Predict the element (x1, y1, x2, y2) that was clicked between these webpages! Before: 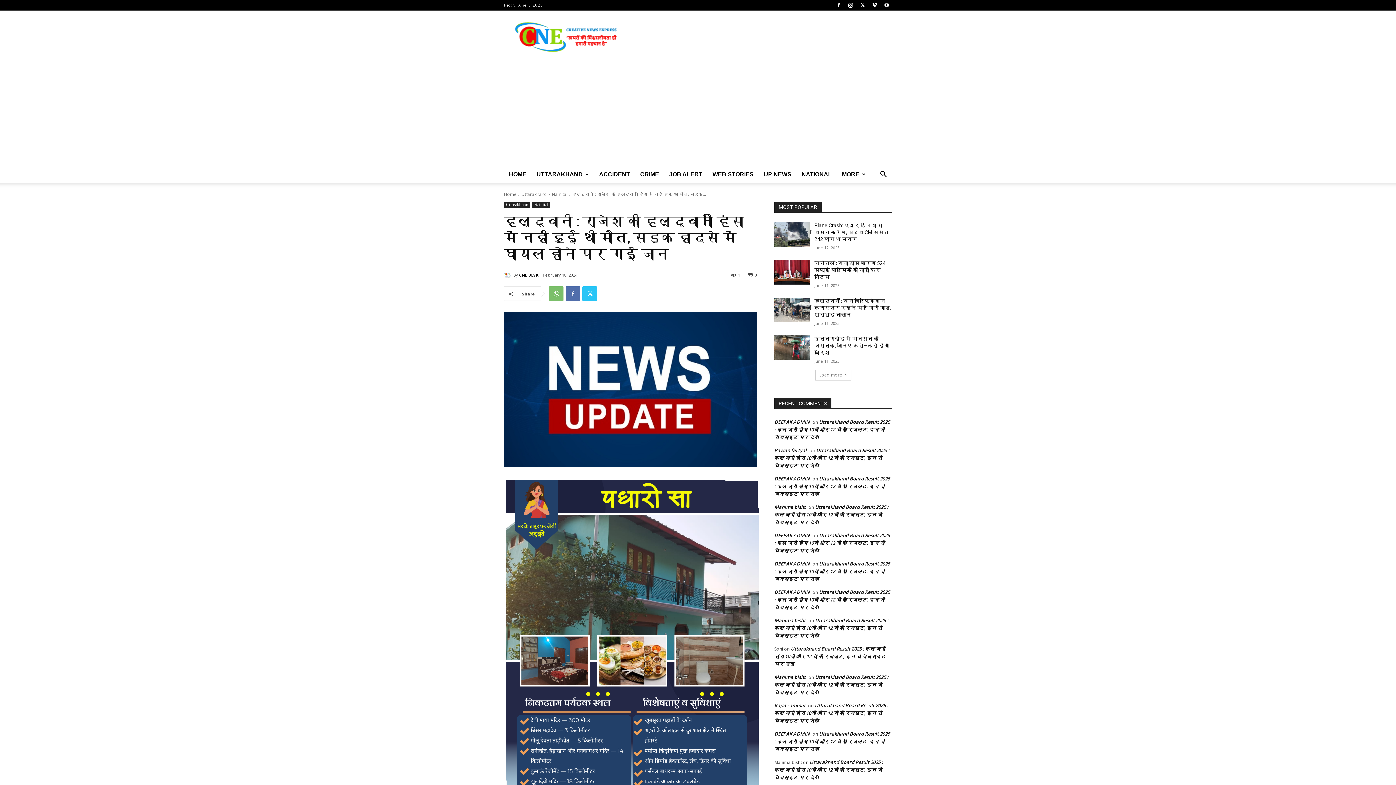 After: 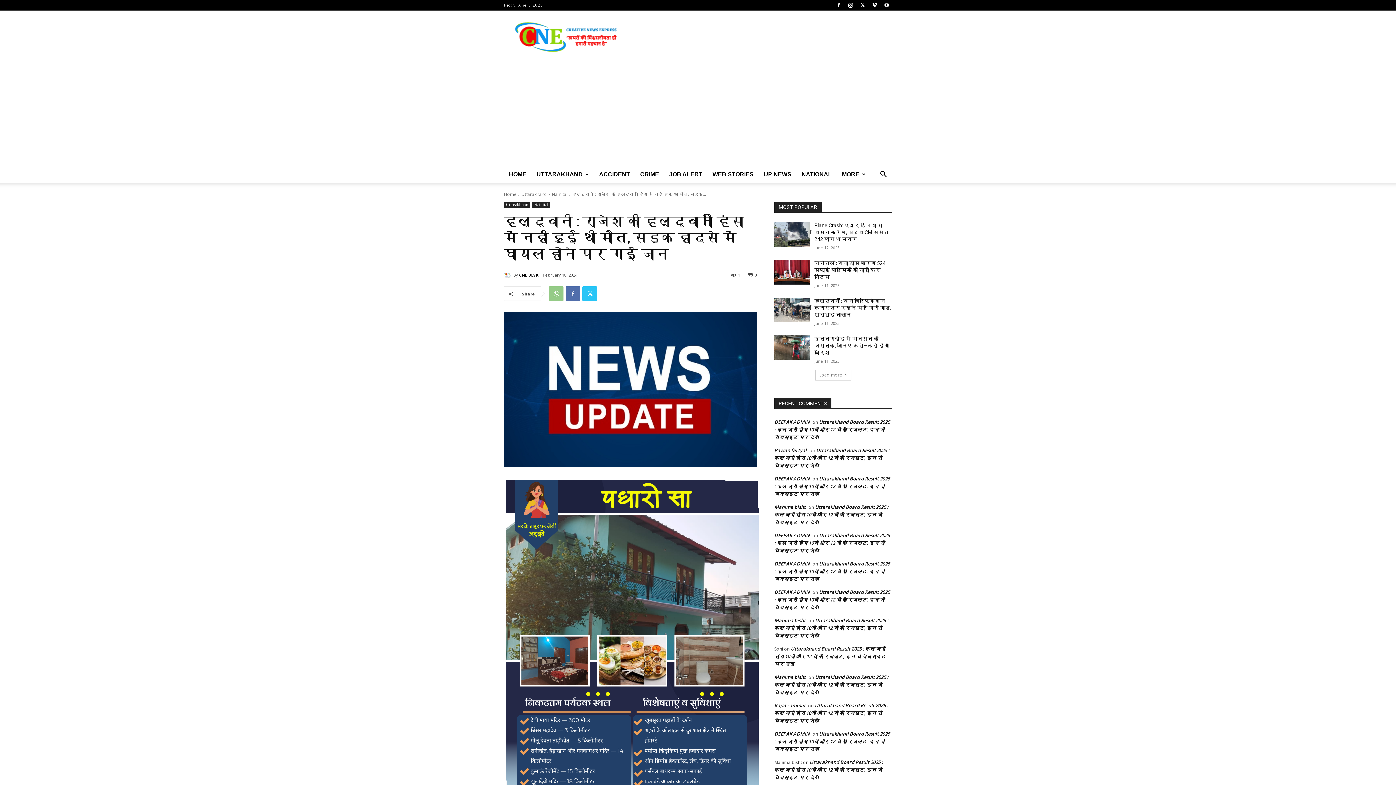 Action: bbox: (549, 286, 563, 301)